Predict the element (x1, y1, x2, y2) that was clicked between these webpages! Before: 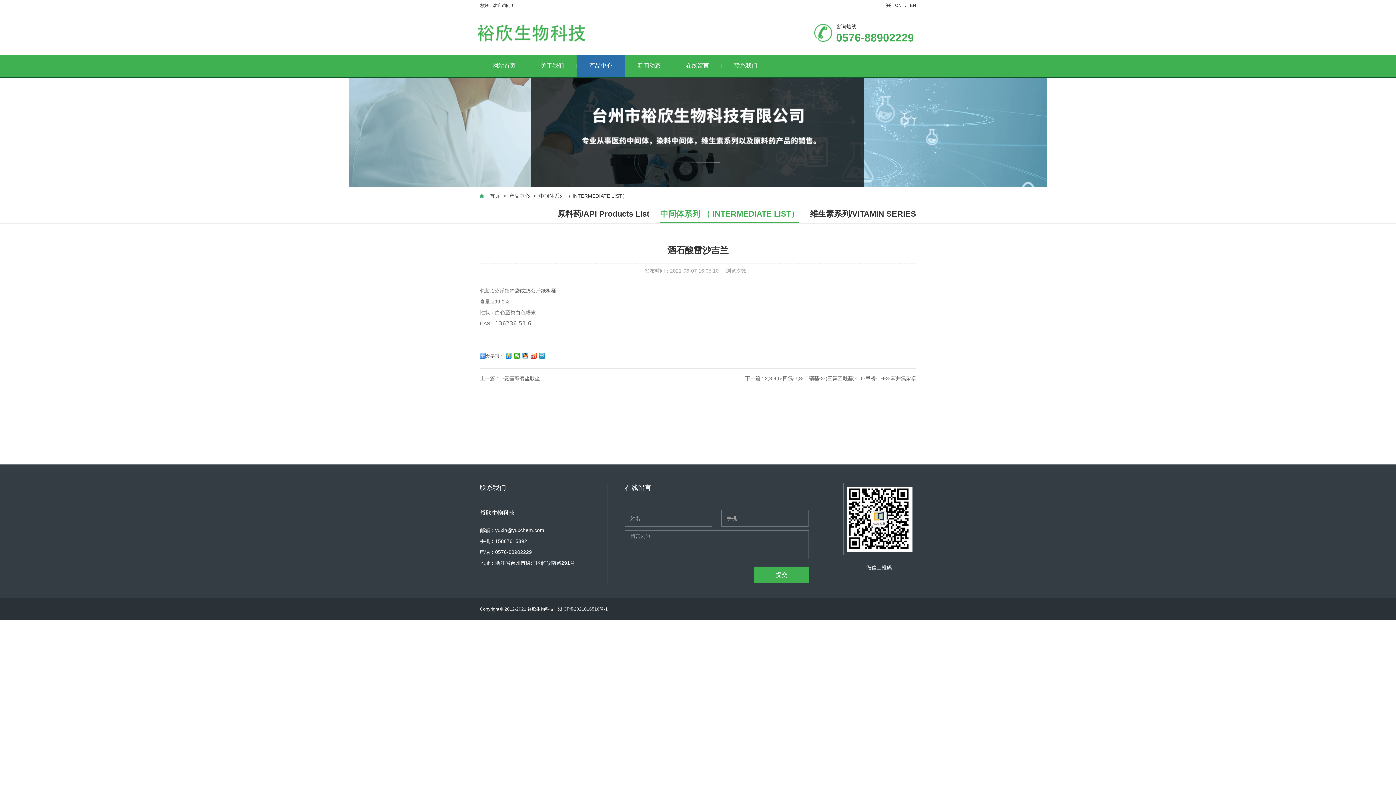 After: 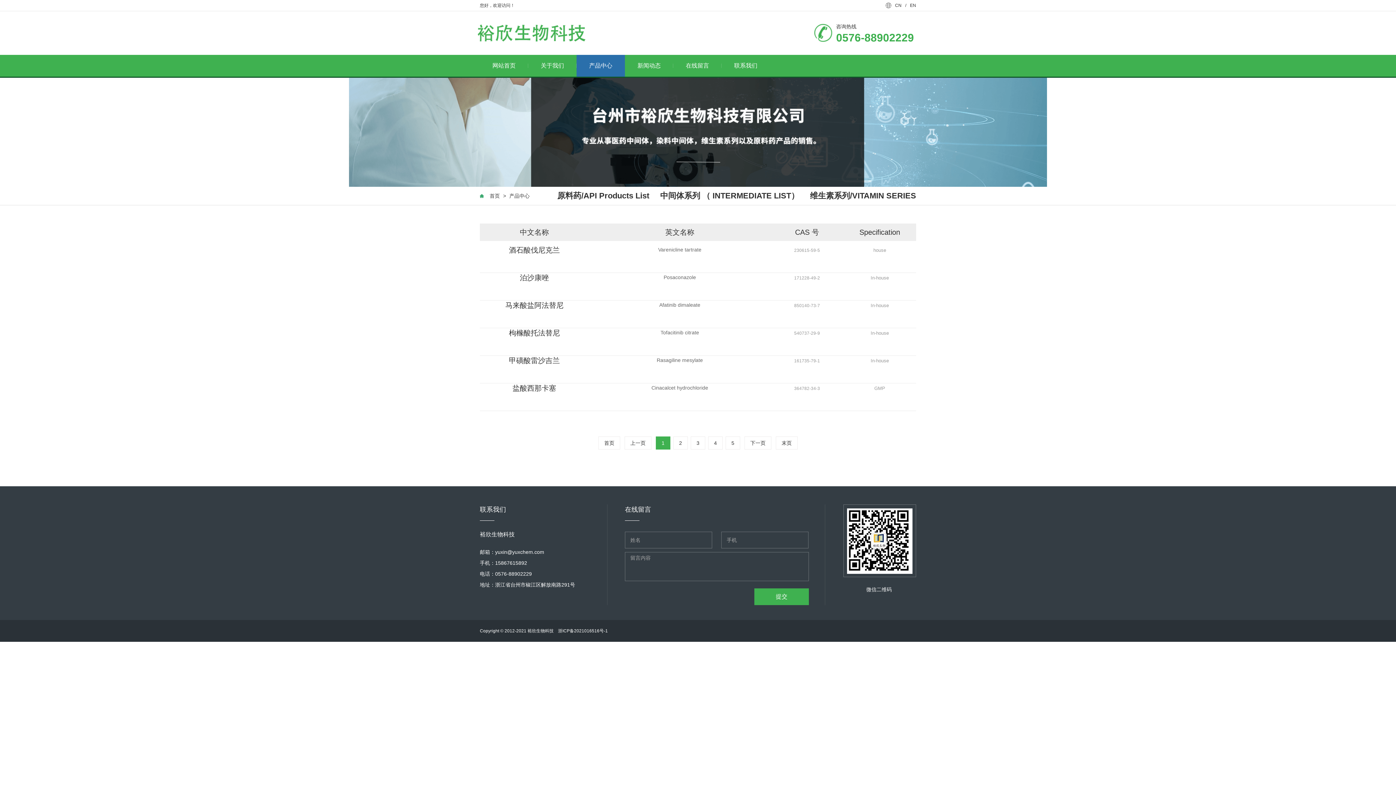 Action: bbox: (576, 54, 625, 76) label: 产品中心